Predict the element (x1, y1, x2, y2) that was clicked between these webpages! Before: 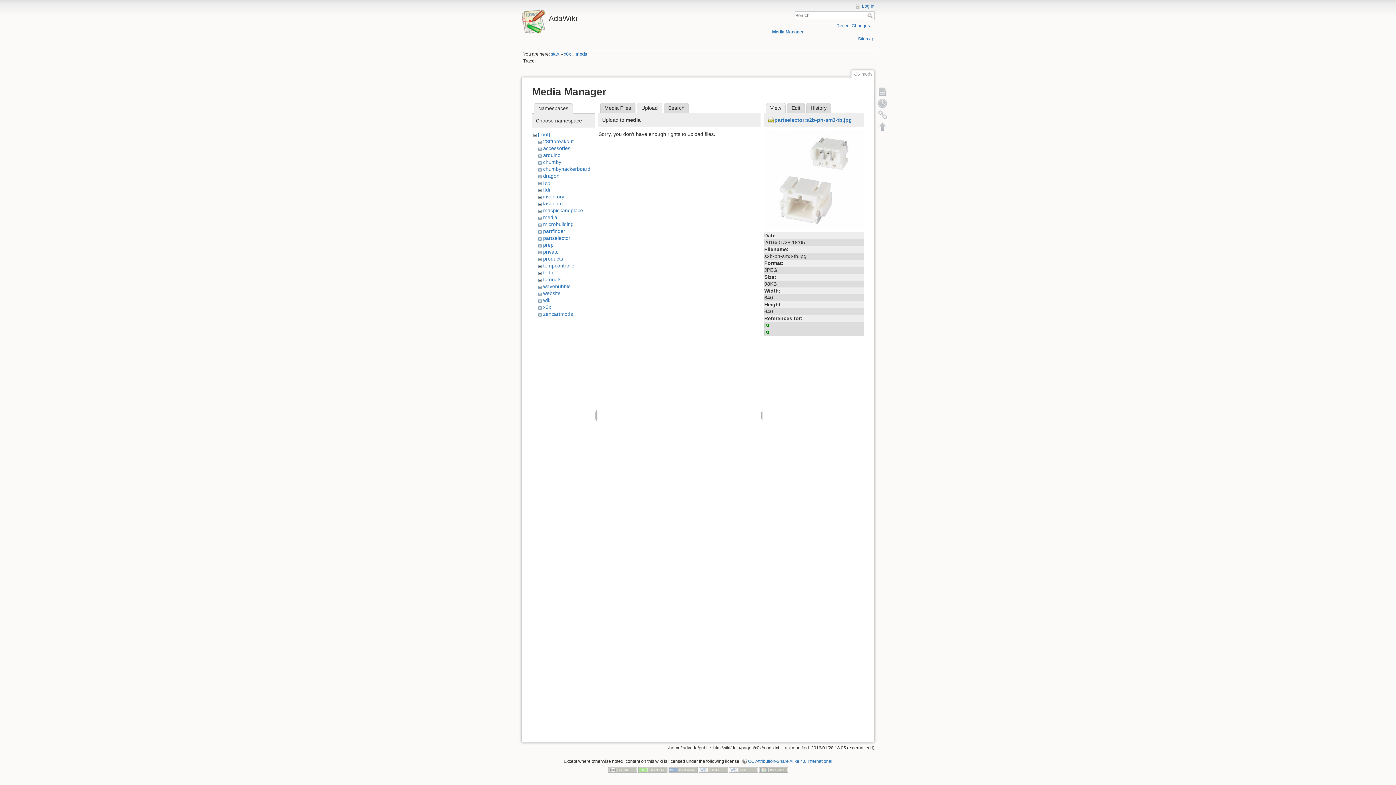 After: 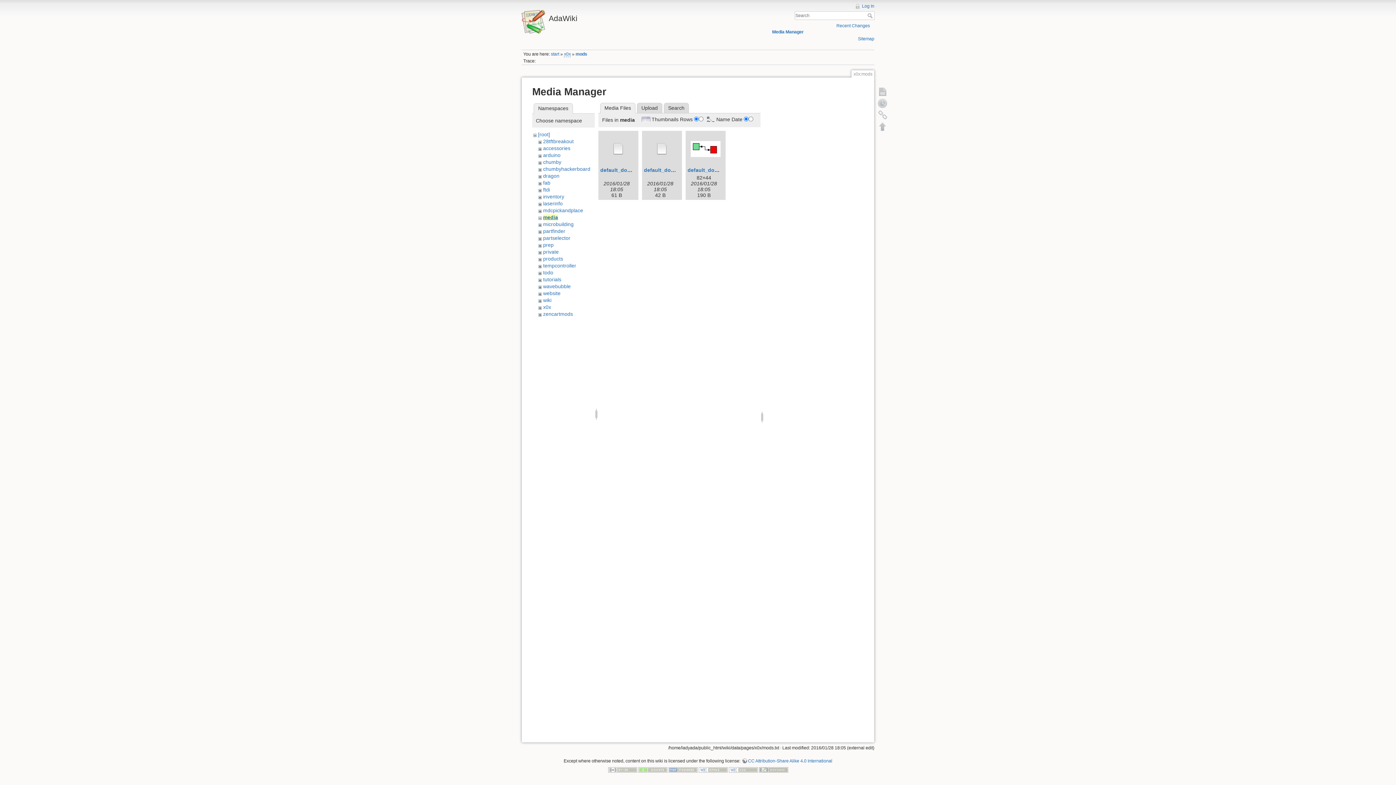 Action: bbox: (543, 214, 557, 220) label: media